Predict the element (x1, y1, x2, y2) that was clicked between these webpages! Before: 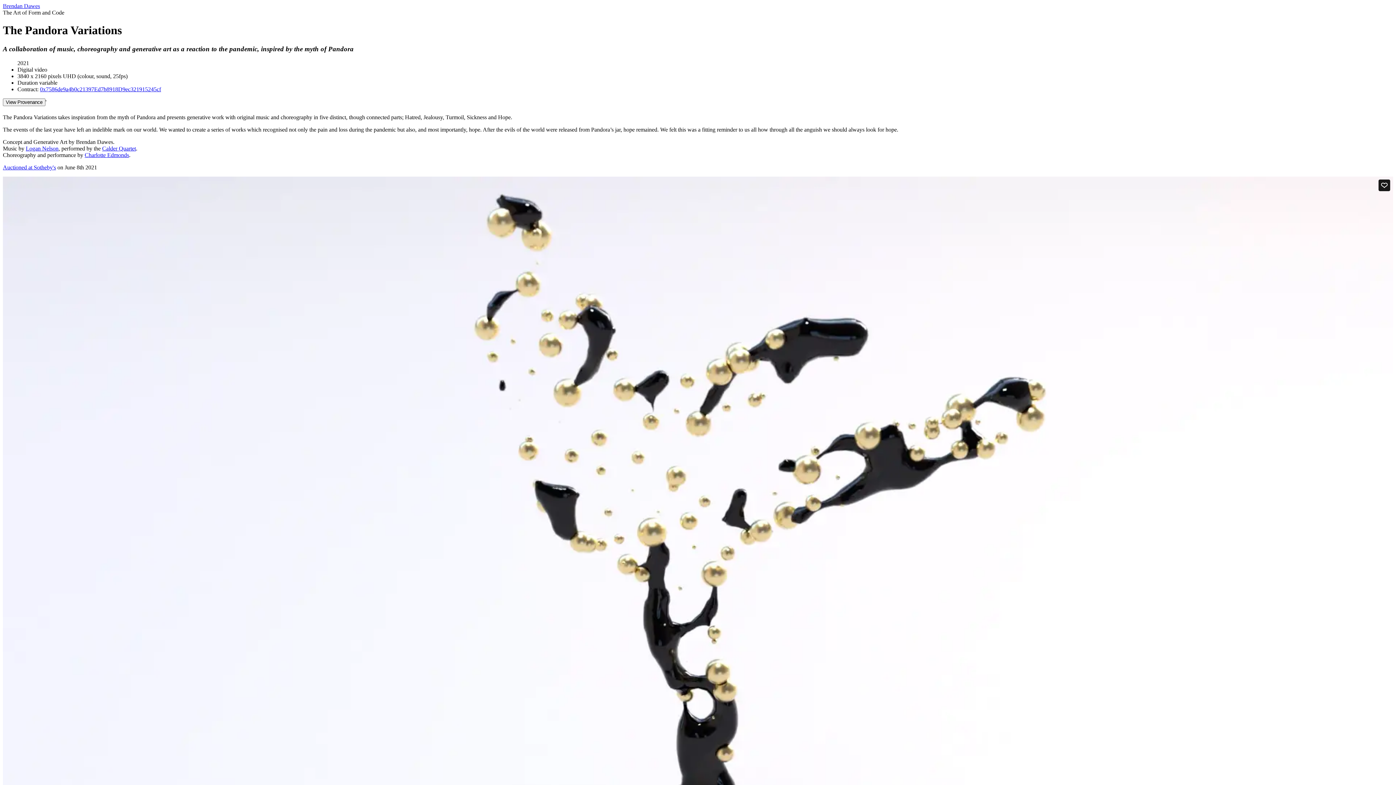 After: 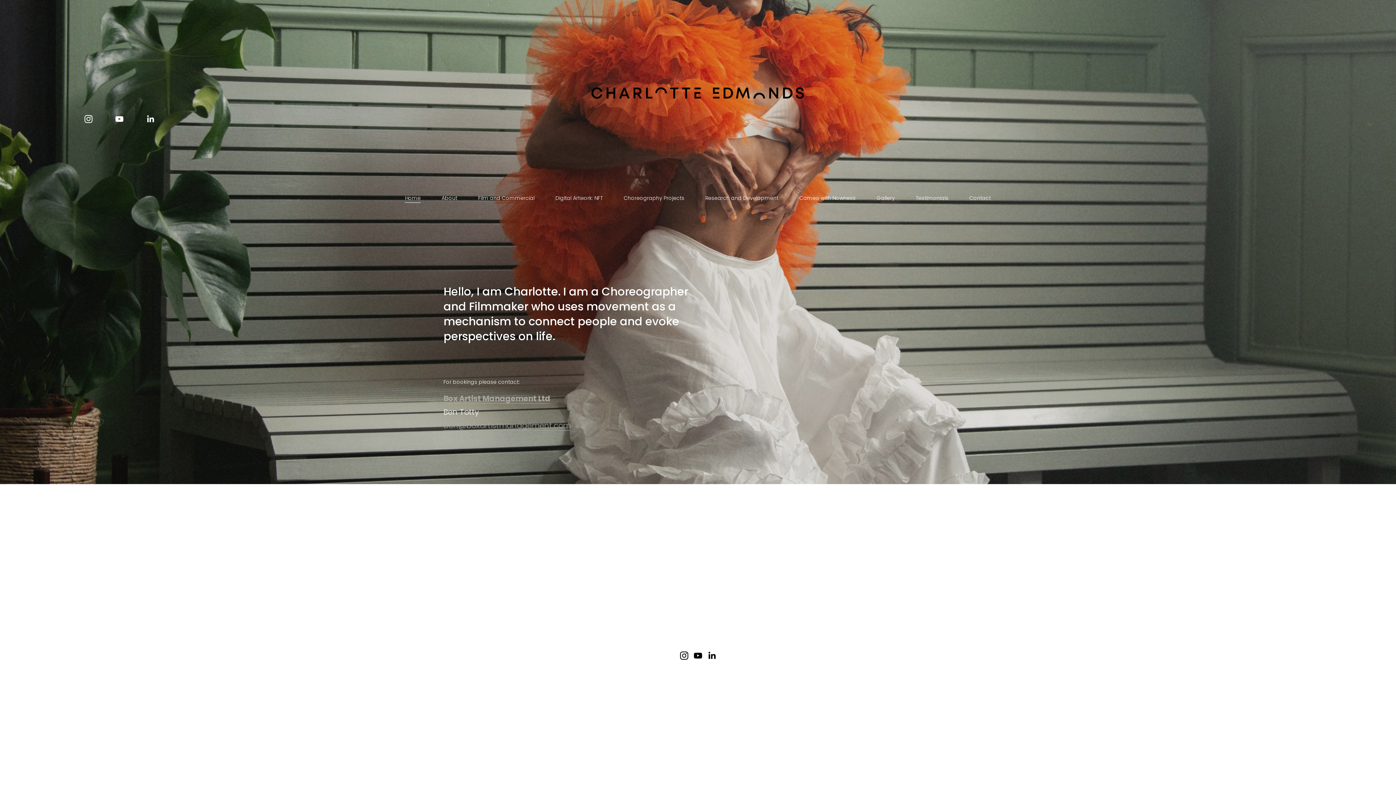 Action: bbox: (84, 151, 129, 158) label: Charlotte Edmonds